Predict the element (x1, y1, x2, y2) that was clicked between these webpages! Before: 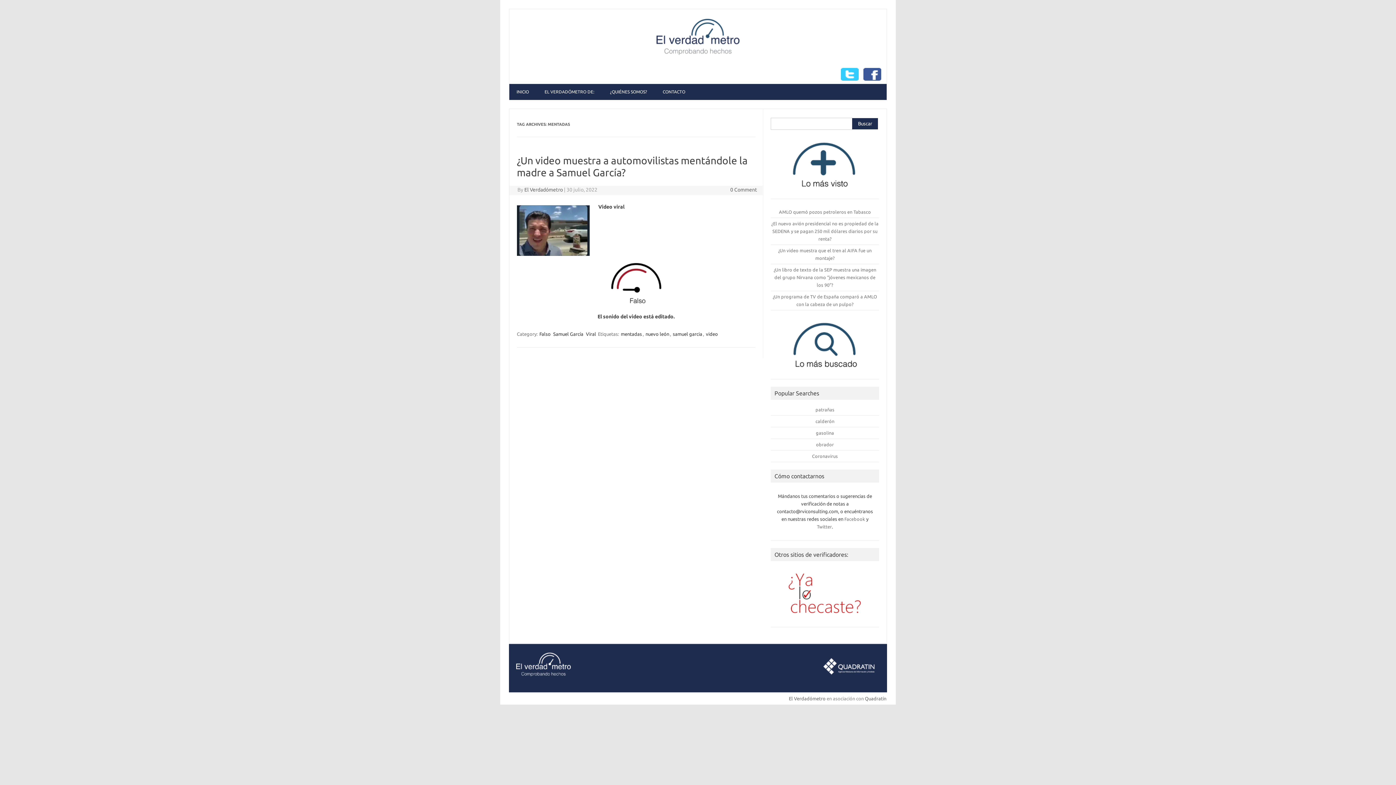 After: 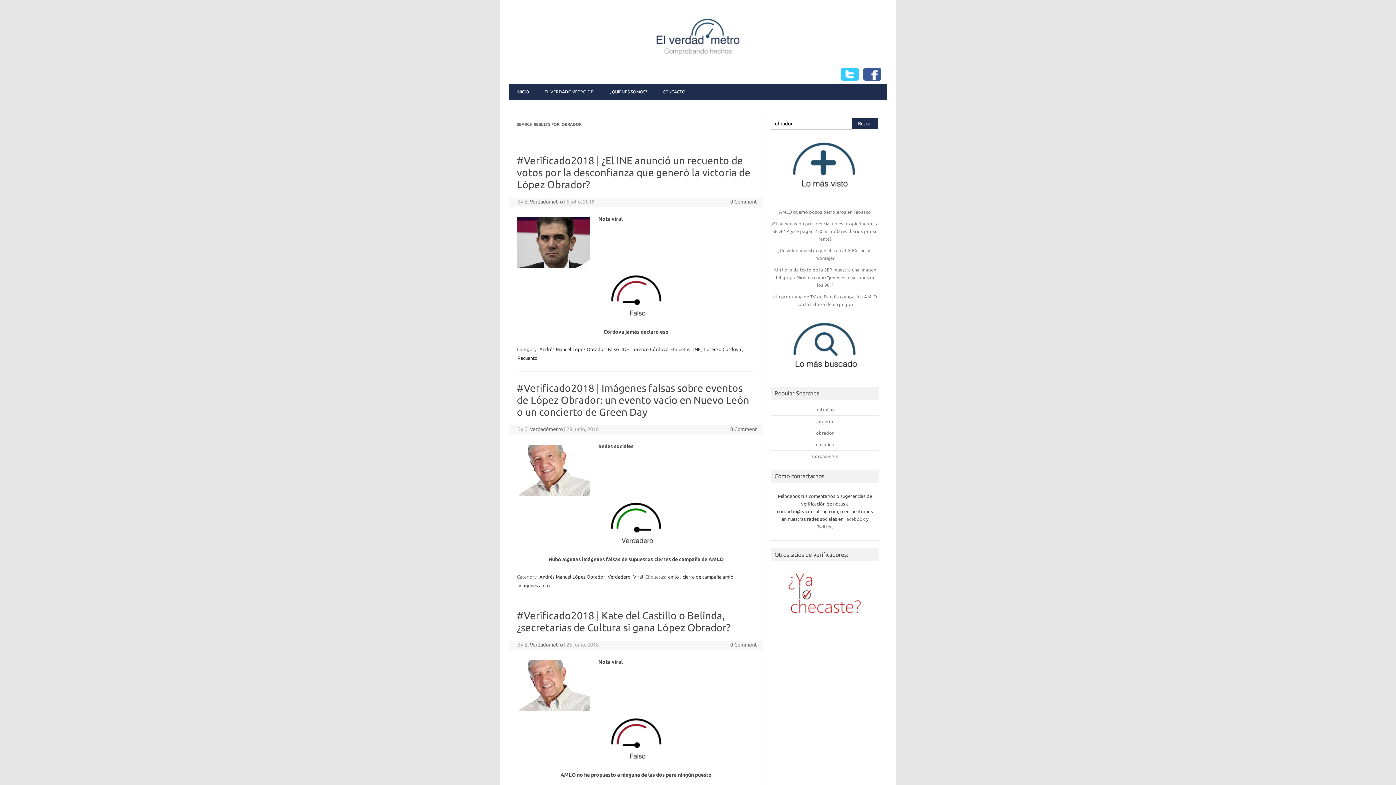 Action: label: obrador bbox: (816, 442, 834, 447)